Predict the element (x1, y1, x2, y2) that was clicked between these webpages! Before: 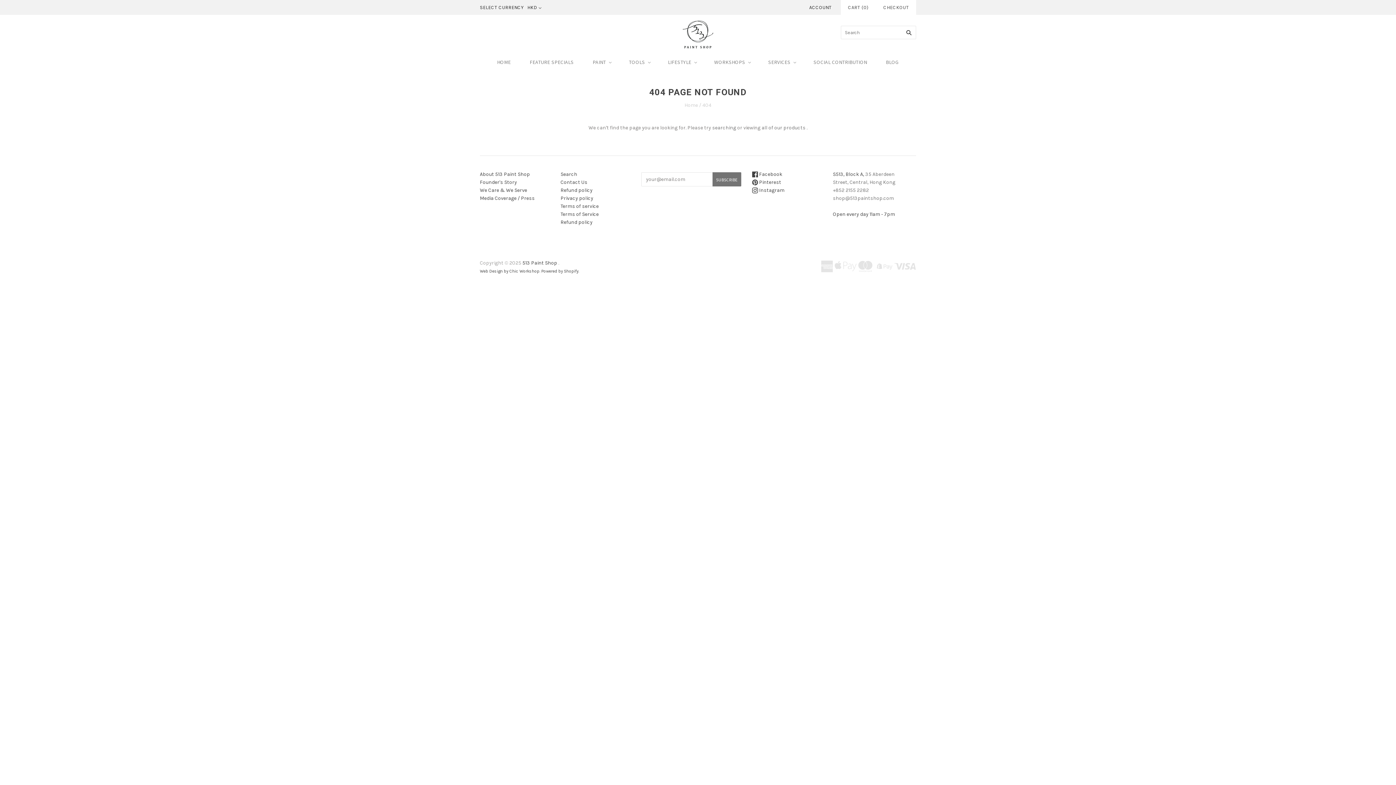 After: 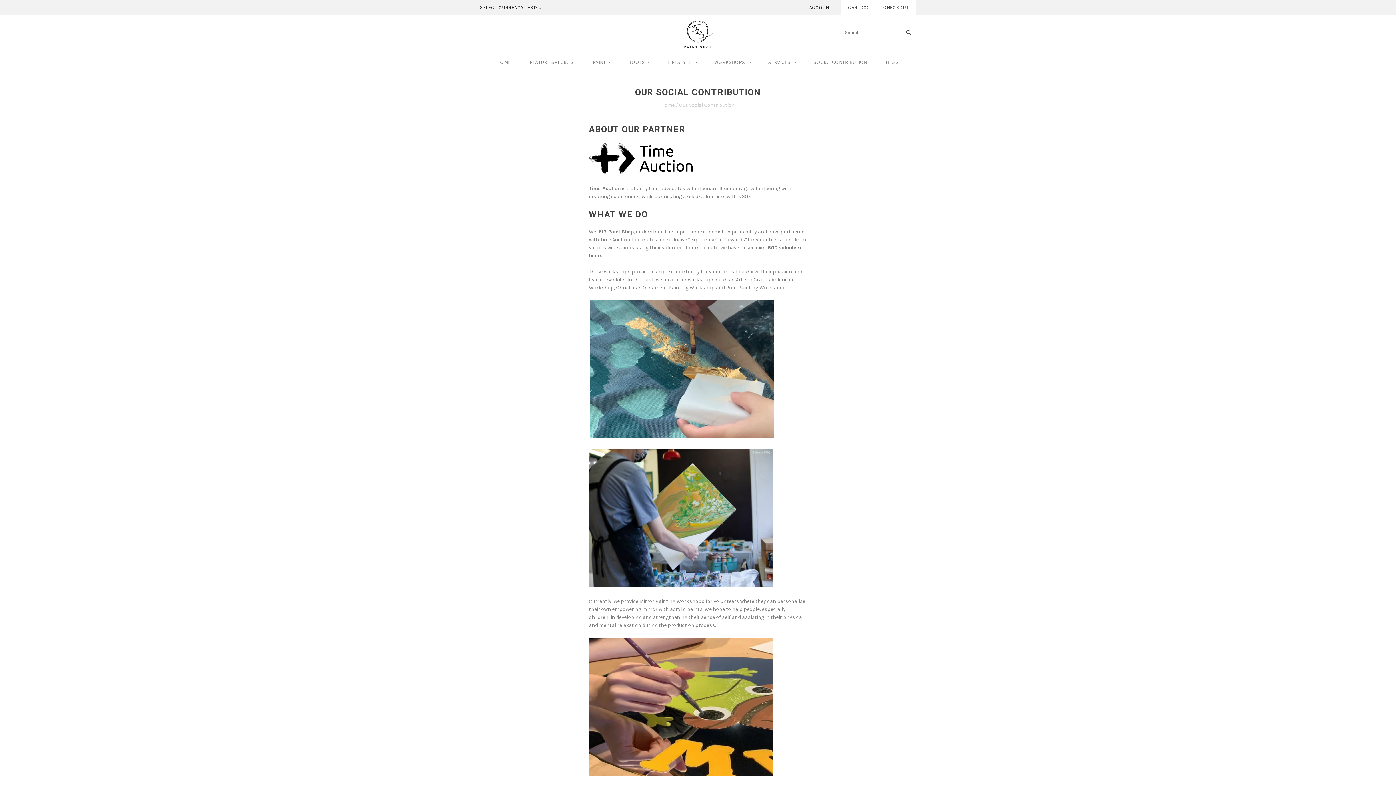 Action: label: SOCIAL CONTRIBUTION bbox: (804, 51, 876, 72)